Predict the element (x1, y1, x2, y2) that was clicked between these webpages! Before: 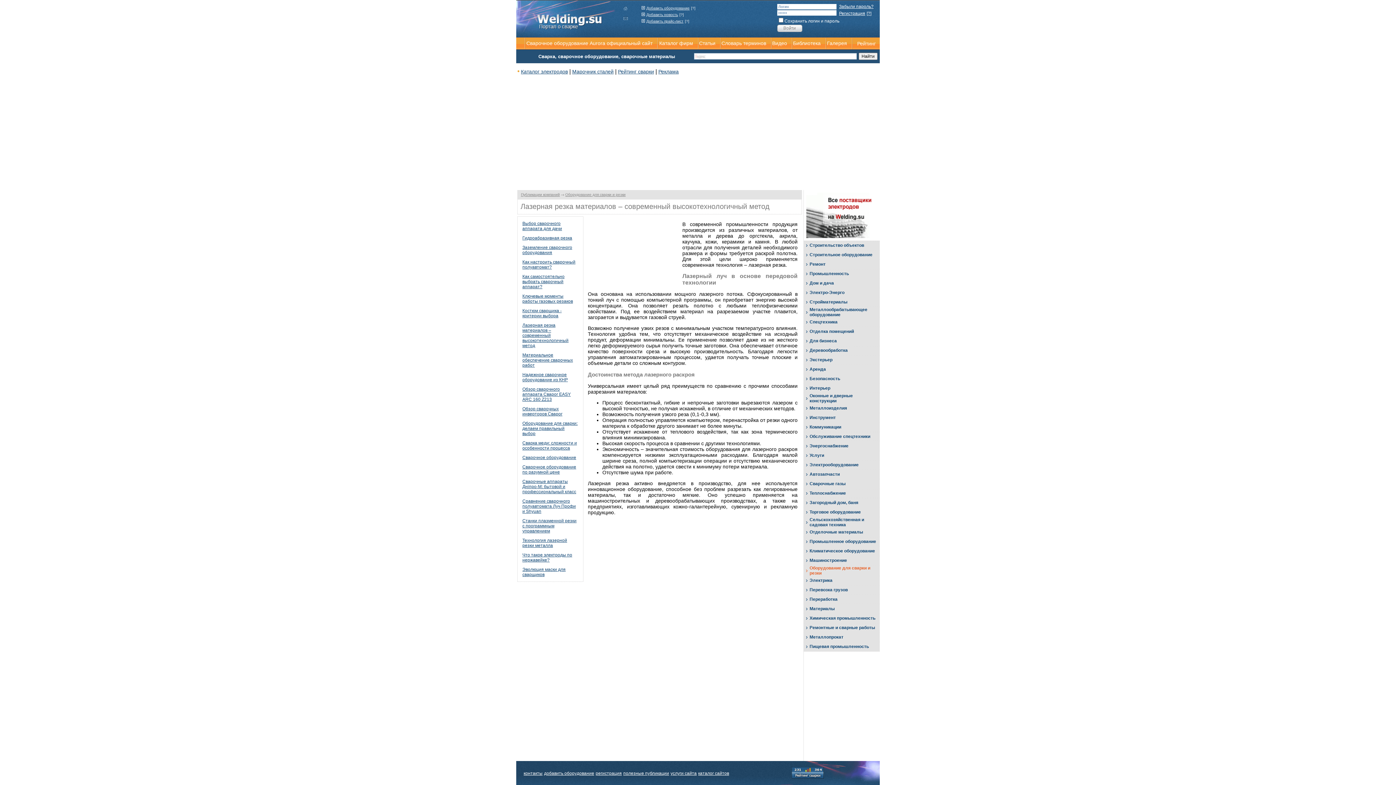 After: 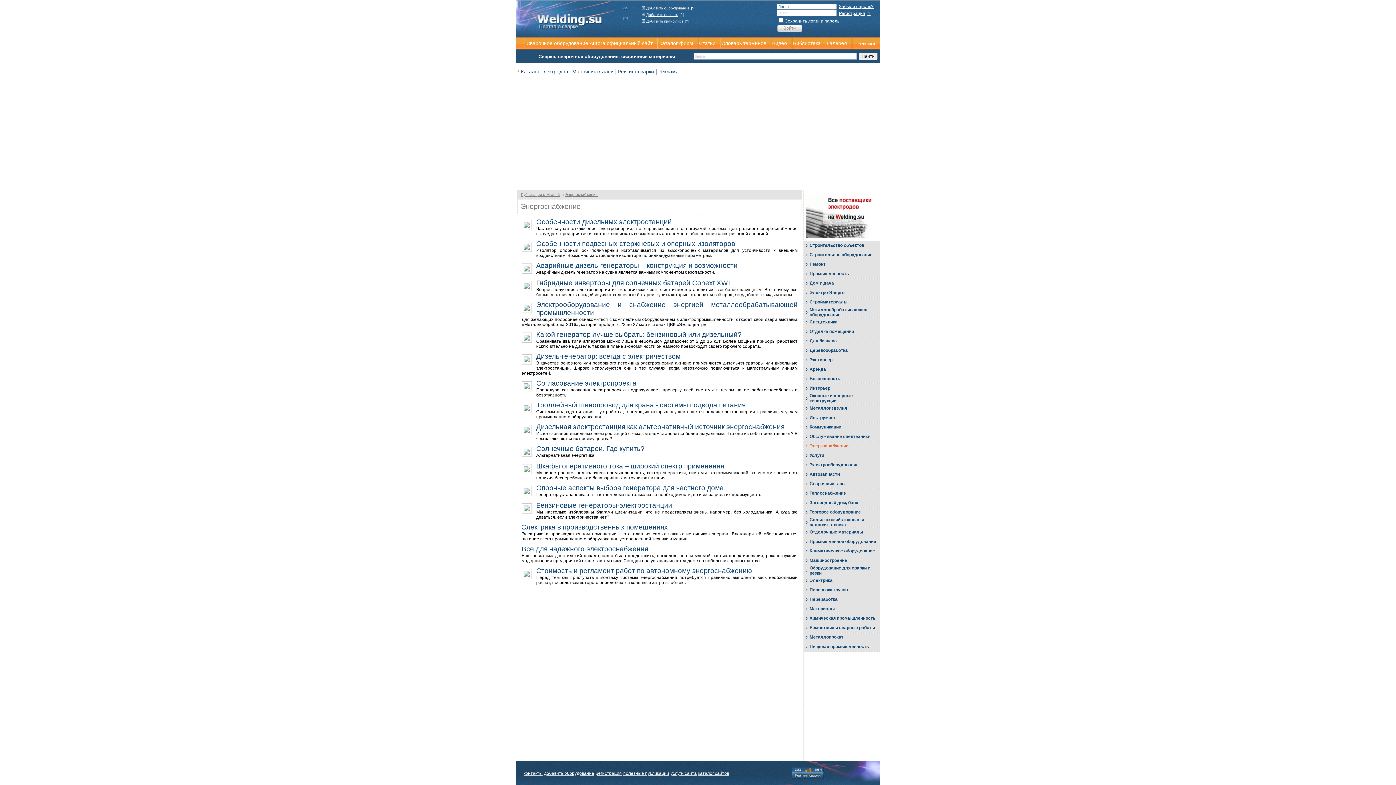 Action: label: Энергоснабжение bbox: (809, 443, 848, 448)